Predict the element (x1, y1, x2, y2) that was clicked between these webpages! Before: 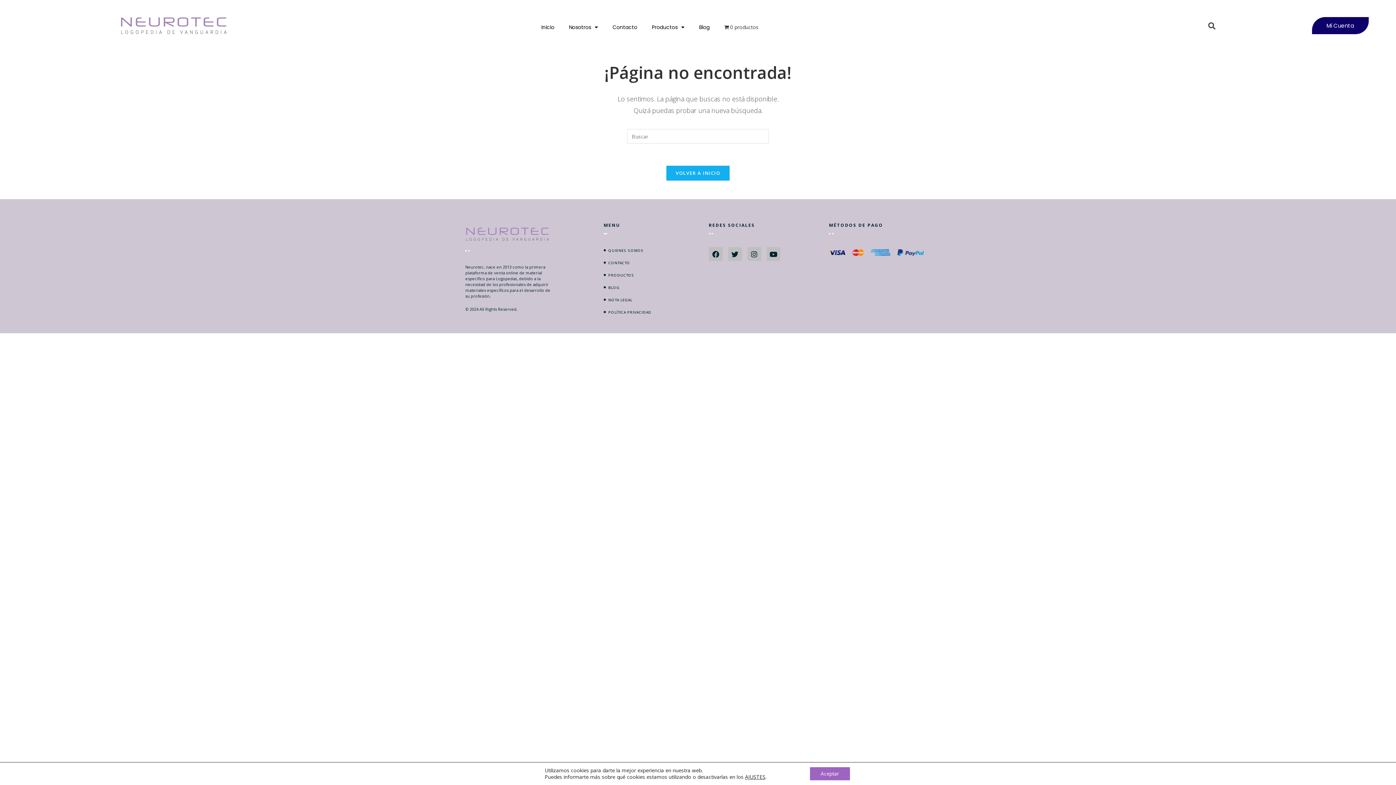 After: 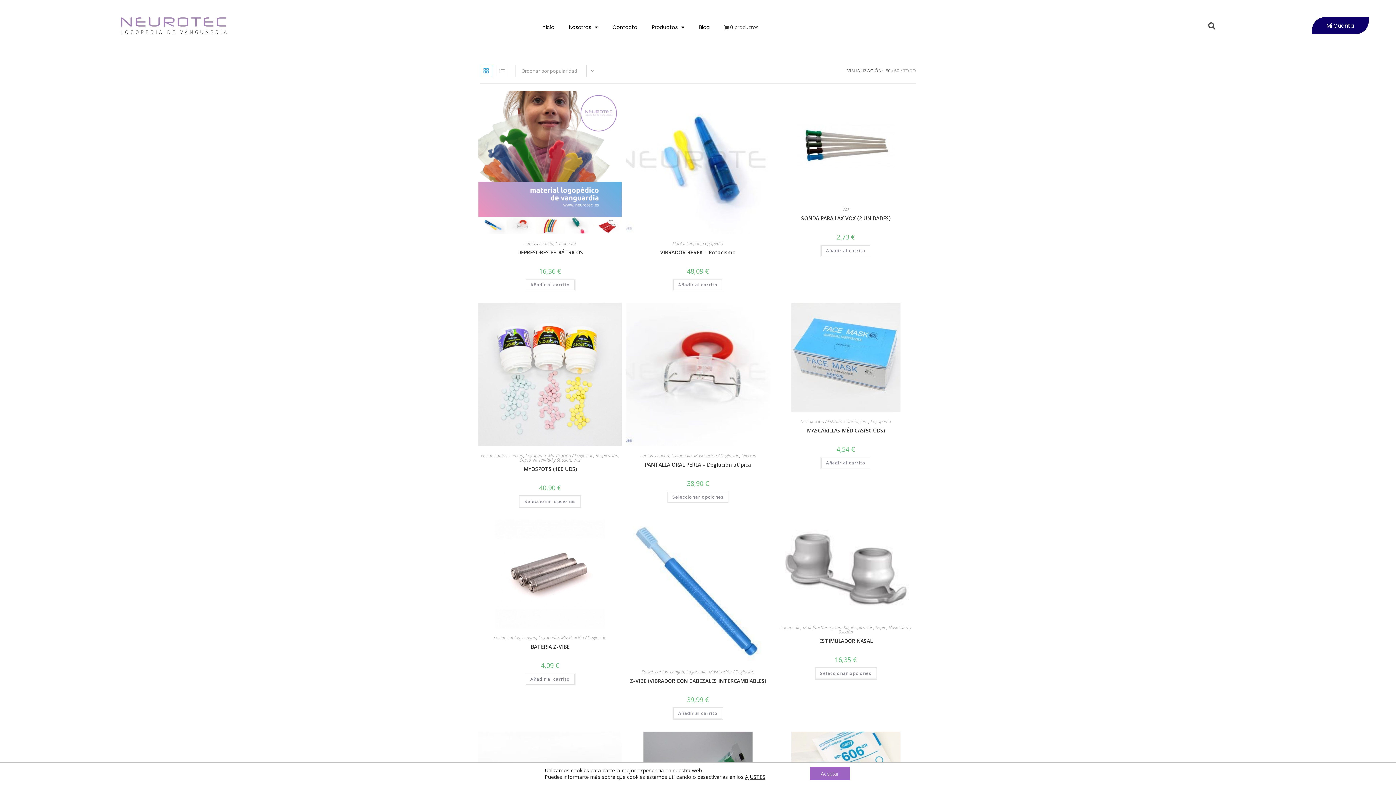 Action: label: PRODUCTOS bbox: (603, 272, 668, 278)